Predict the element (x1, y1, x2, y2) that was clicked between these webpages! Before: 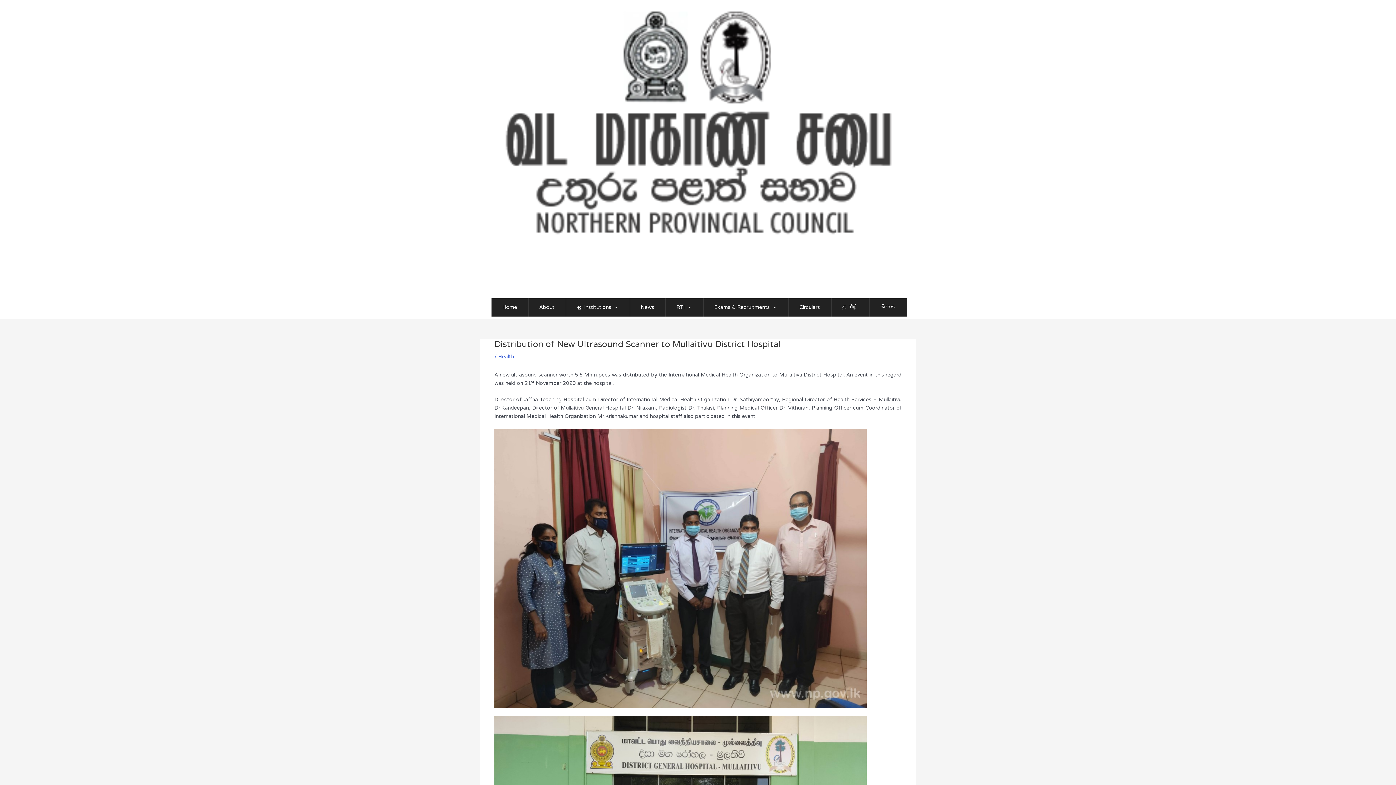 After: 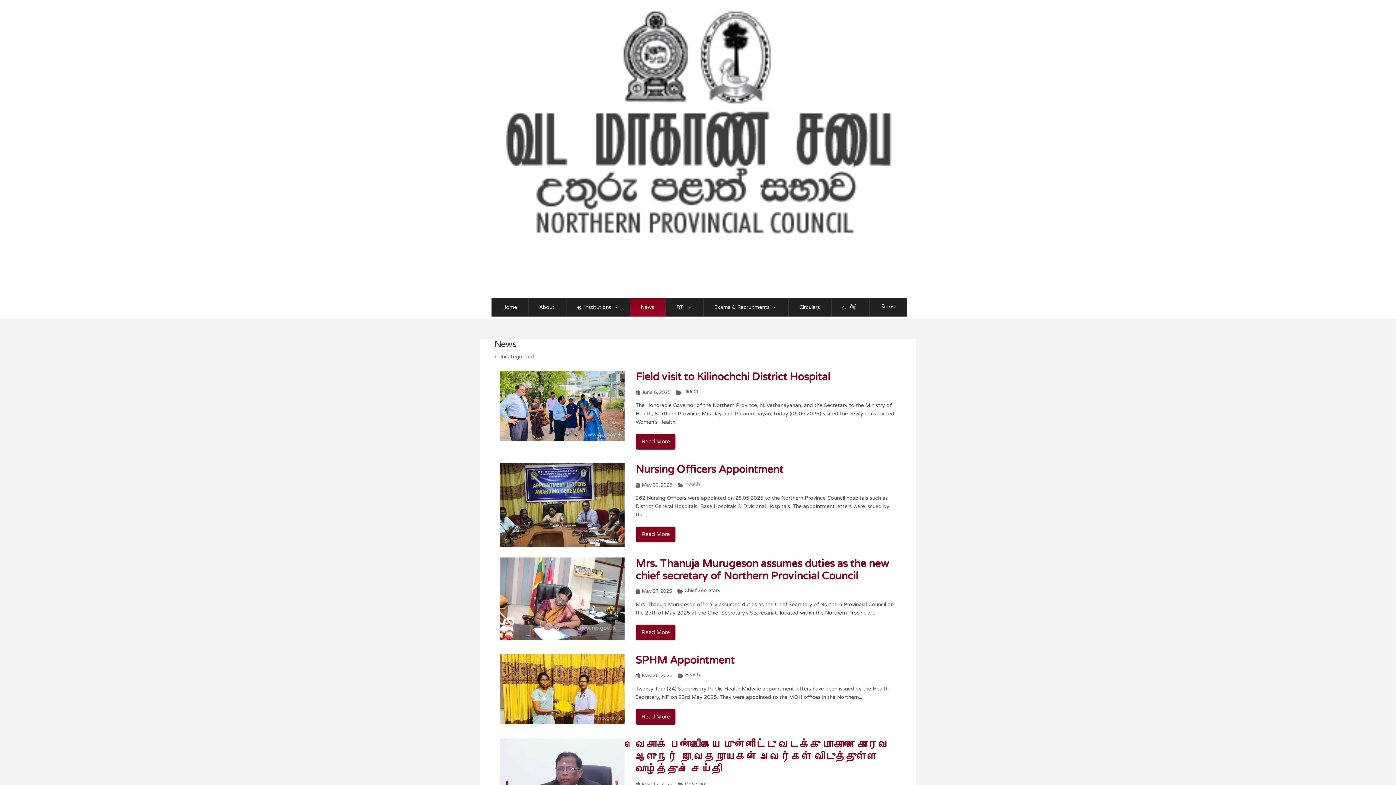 Action: label: News bbox: (630, 298, 665, 316)